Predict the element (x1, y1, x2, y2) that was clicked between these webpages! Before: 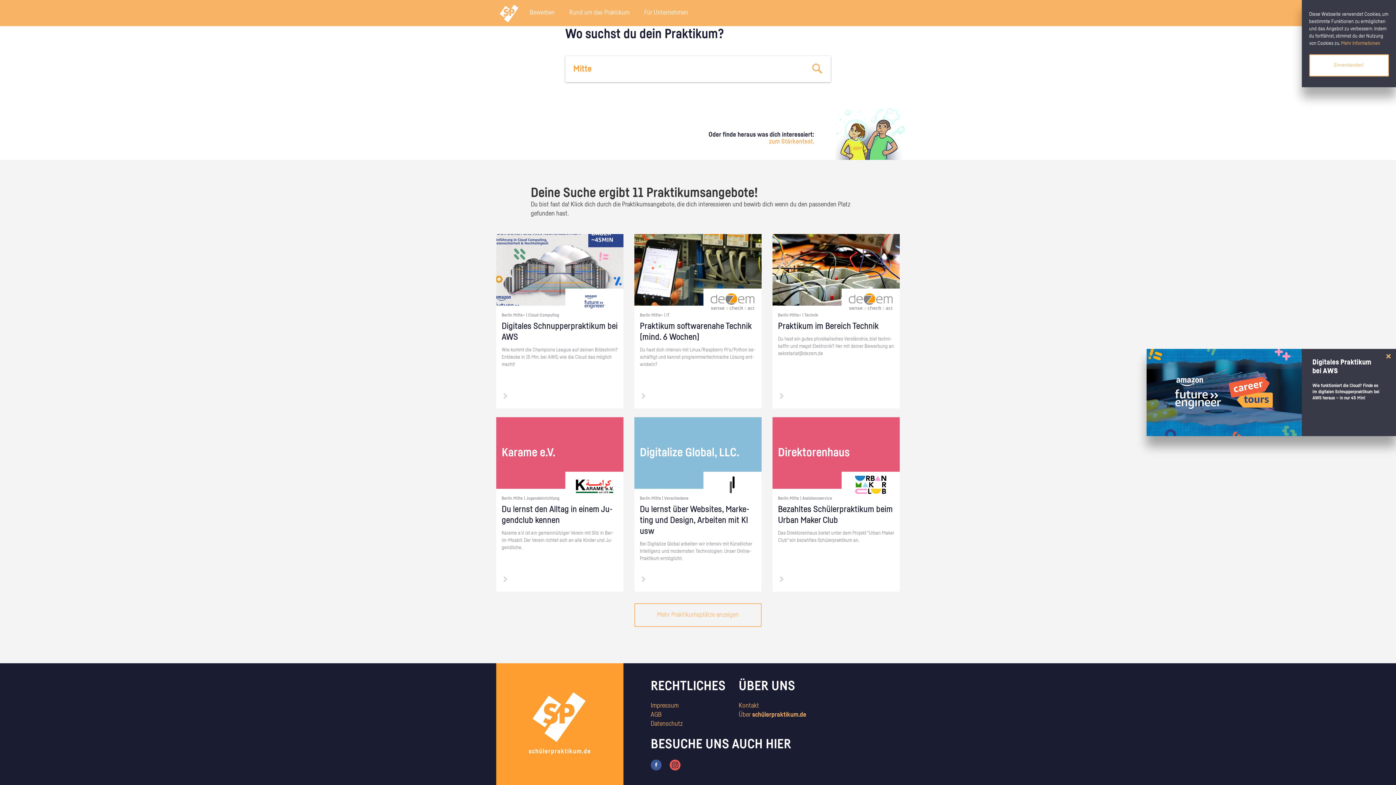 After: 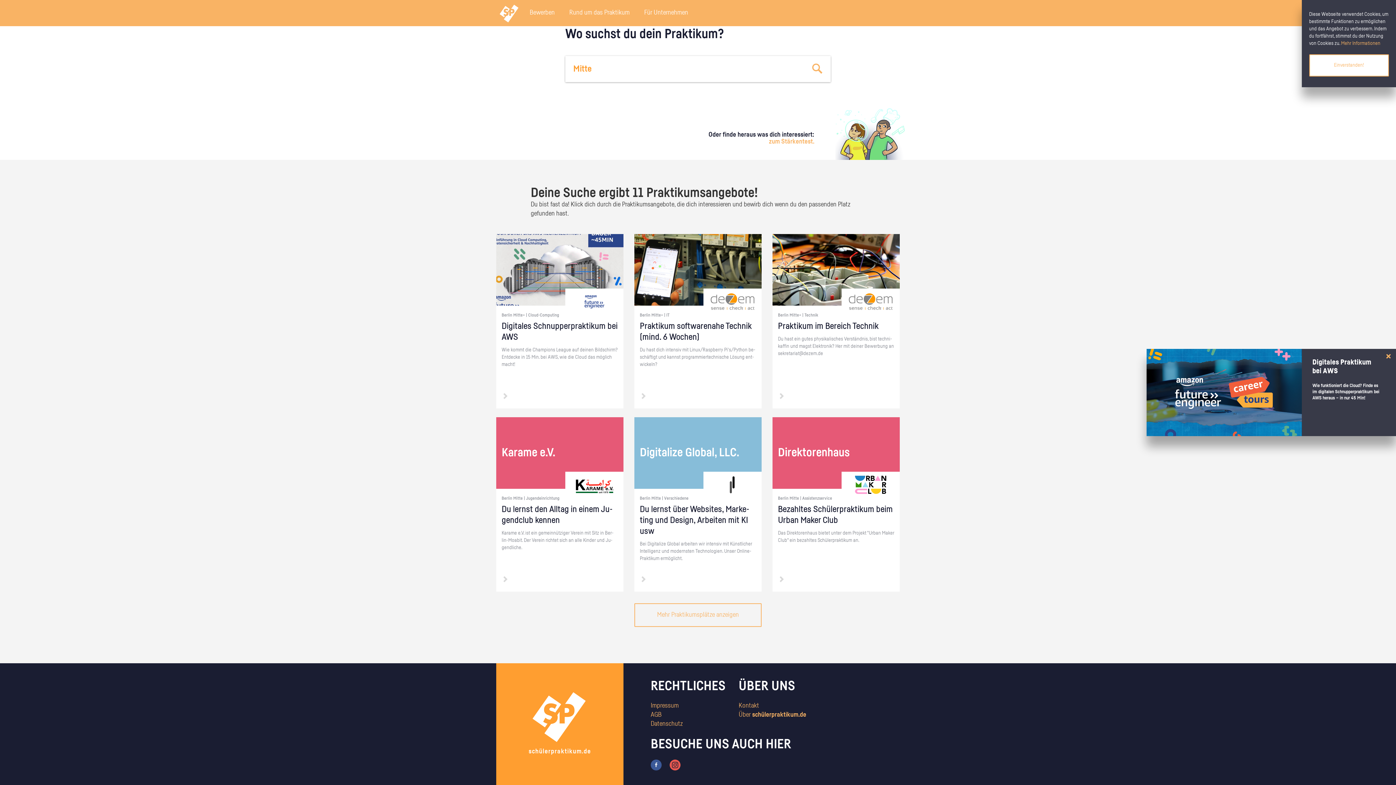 Action: bbox: (650, 762, 661, 768)